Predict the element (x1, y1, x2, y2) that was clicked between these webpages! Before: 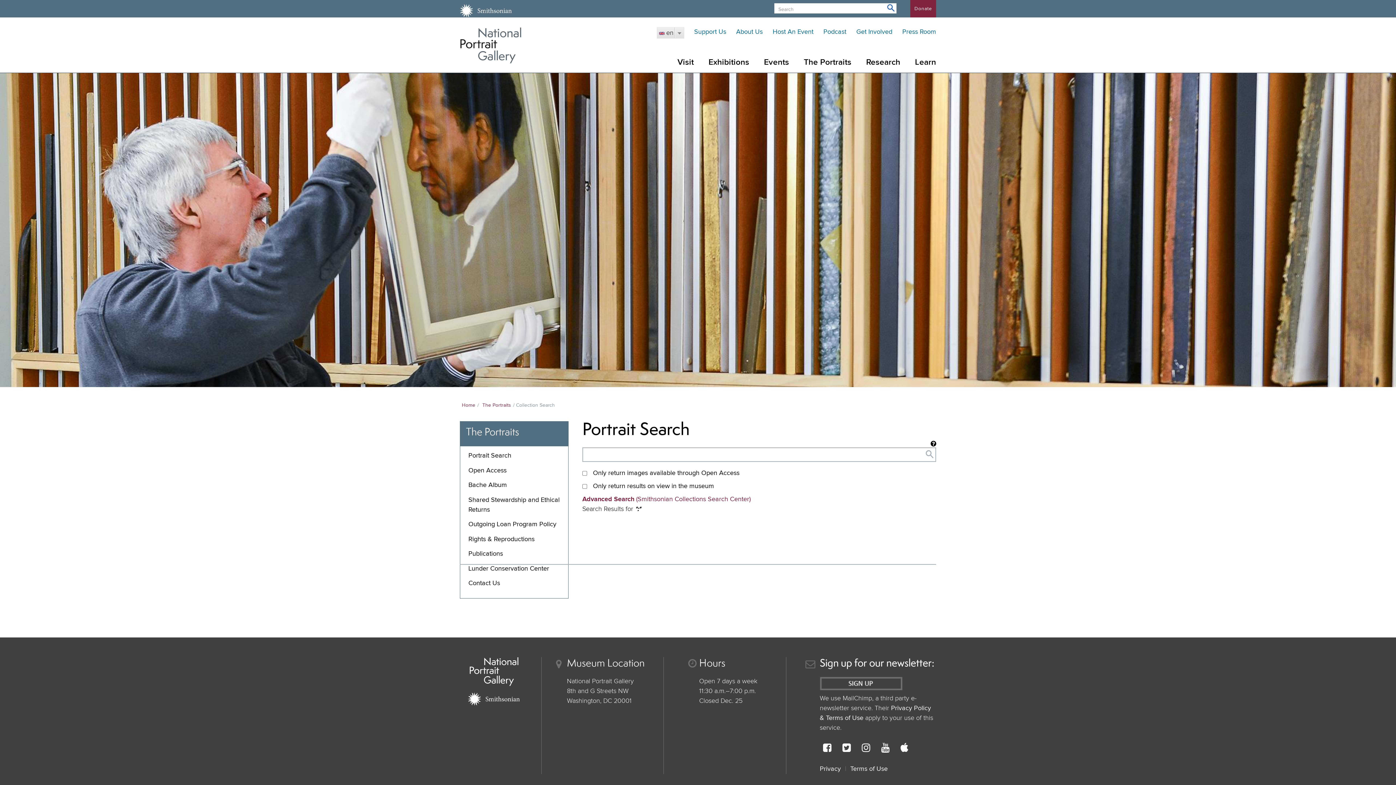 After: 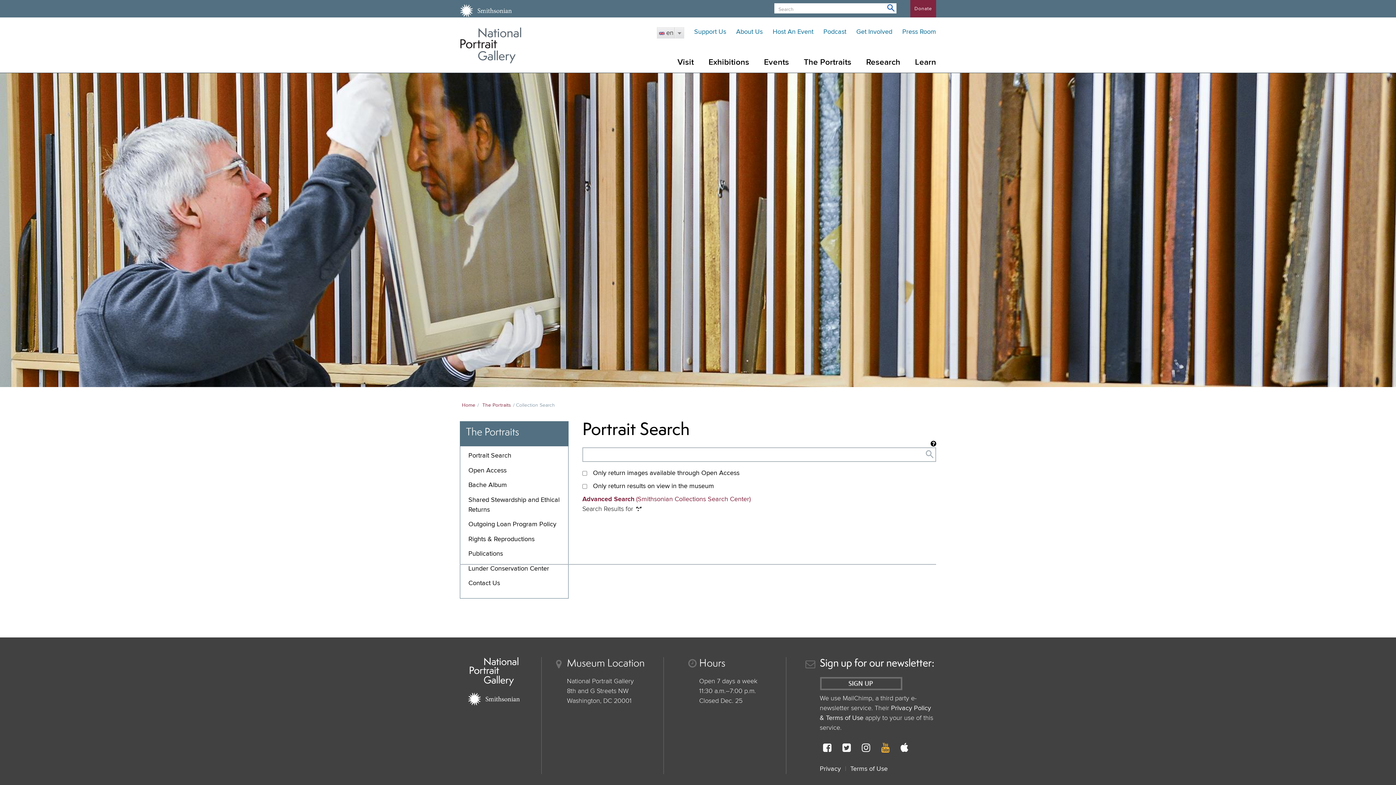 Action: label: YouTube bbox: (881, 743, 889, 753)